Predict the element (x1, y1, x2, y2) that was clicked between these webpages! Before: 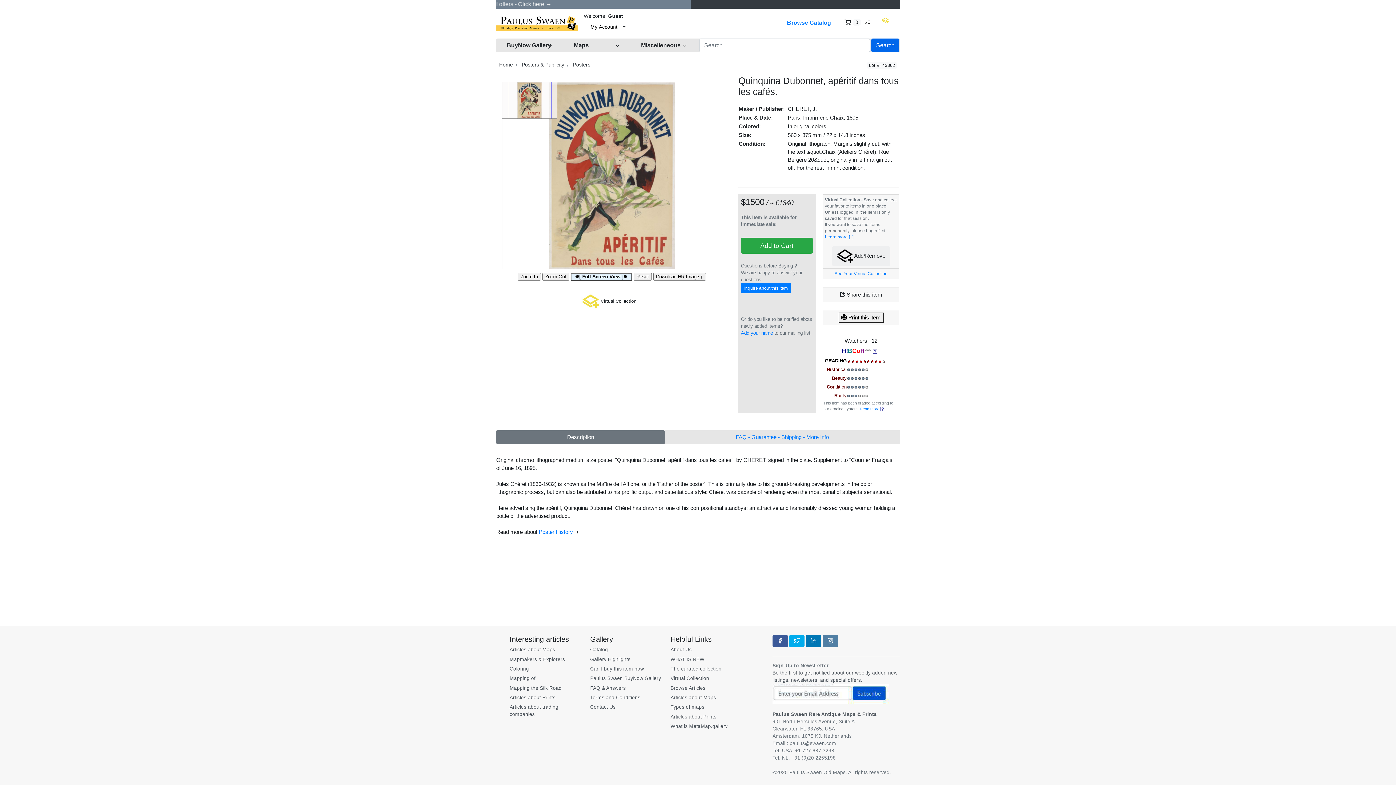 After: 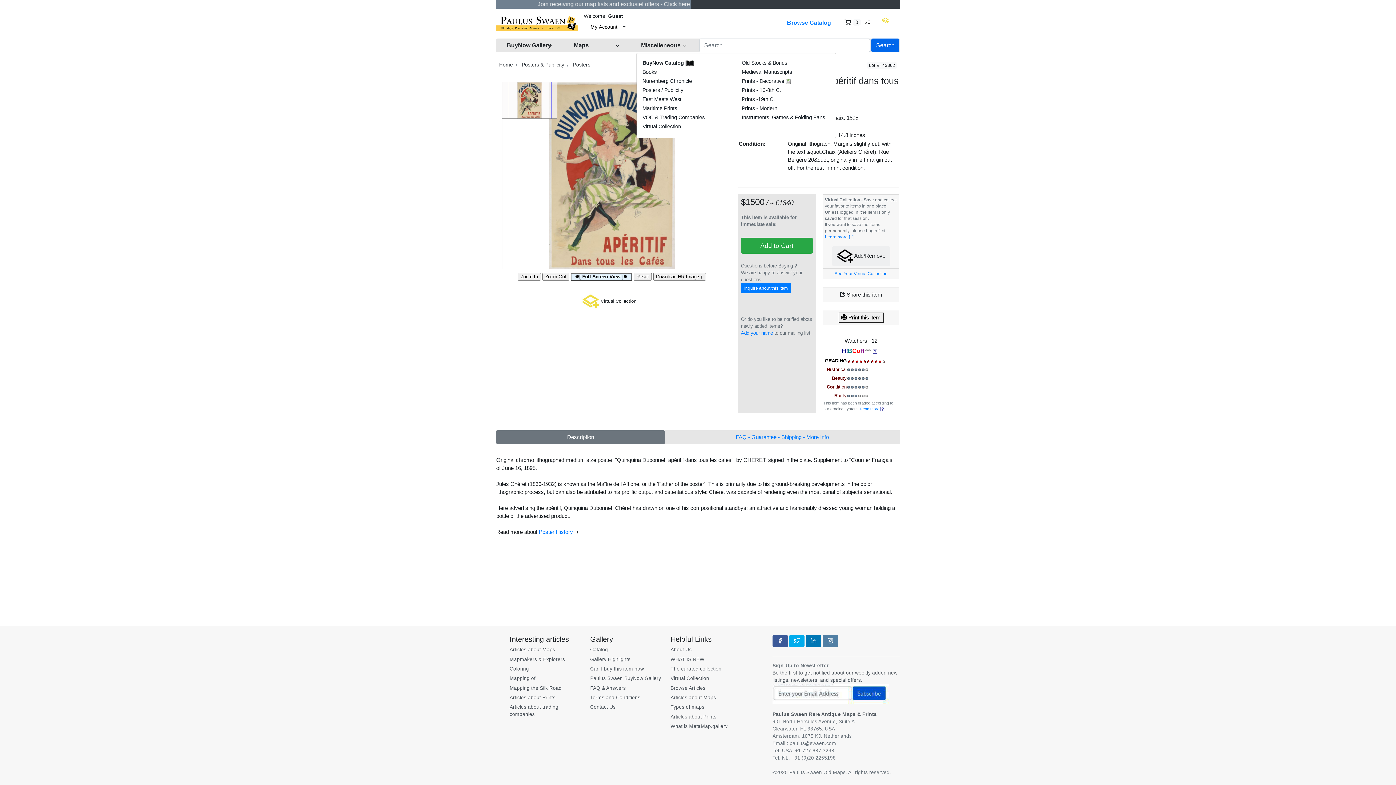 Action: label: Miscelleneous bbox: (636, 38, 692, 52)